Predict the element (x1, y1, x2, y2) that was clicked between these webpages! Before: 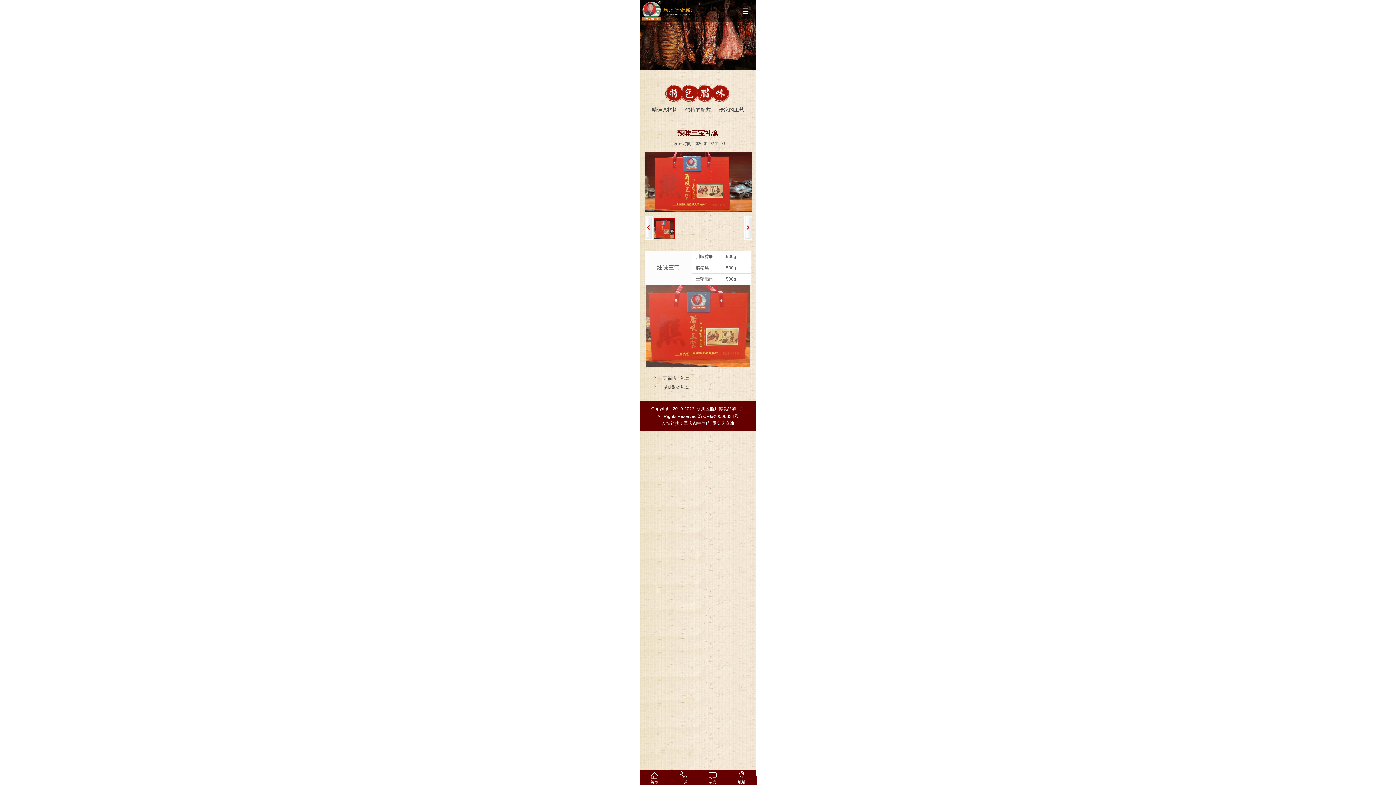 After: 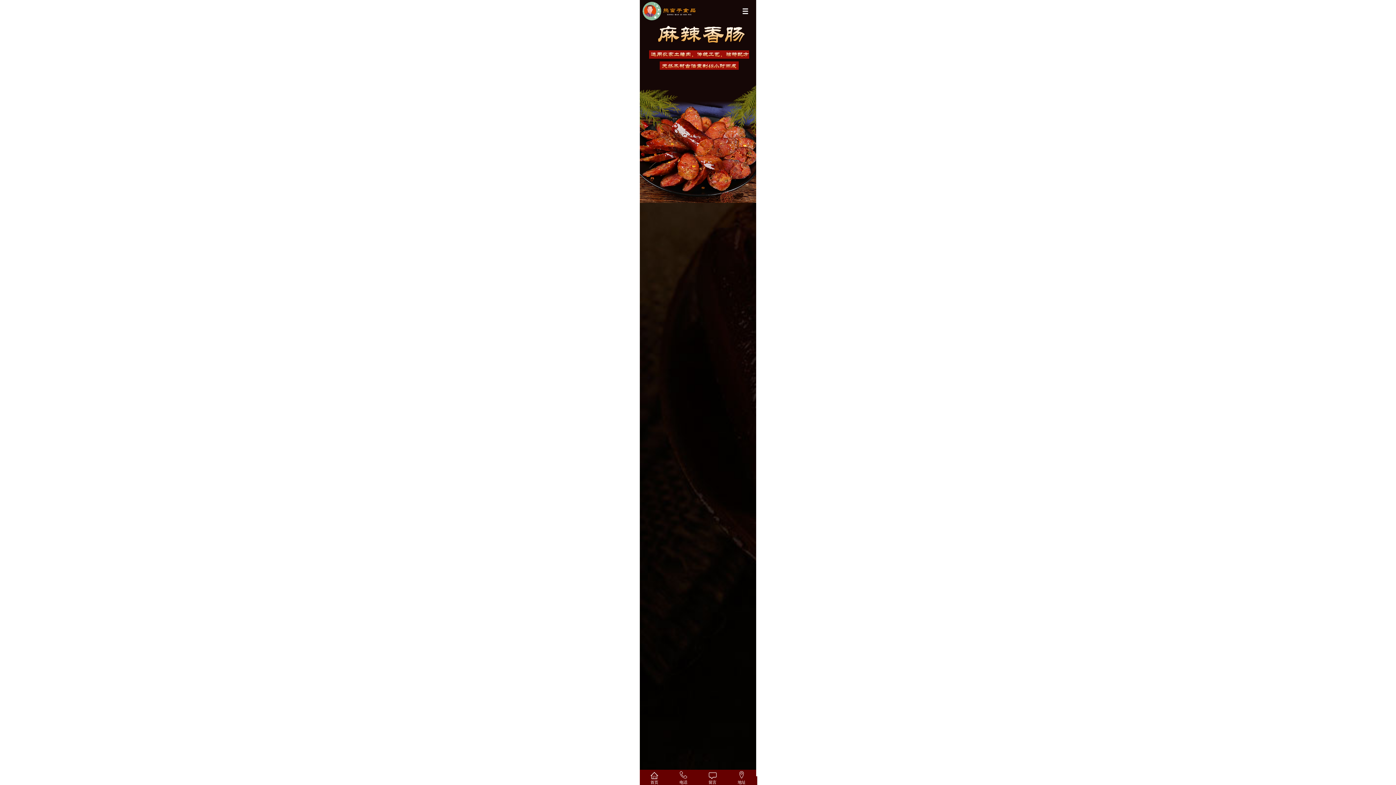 Action: bbox: (640, 770, 669, 785) label: 首页